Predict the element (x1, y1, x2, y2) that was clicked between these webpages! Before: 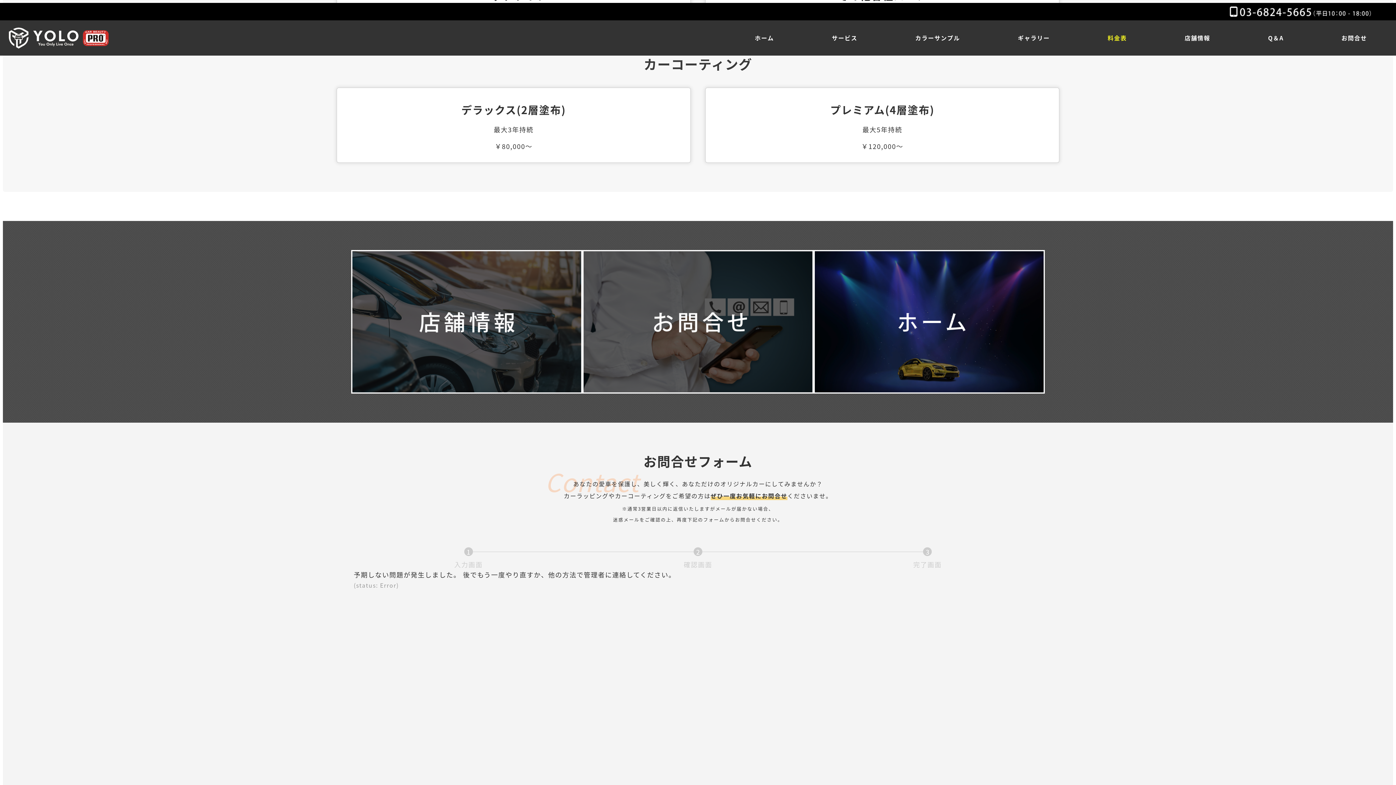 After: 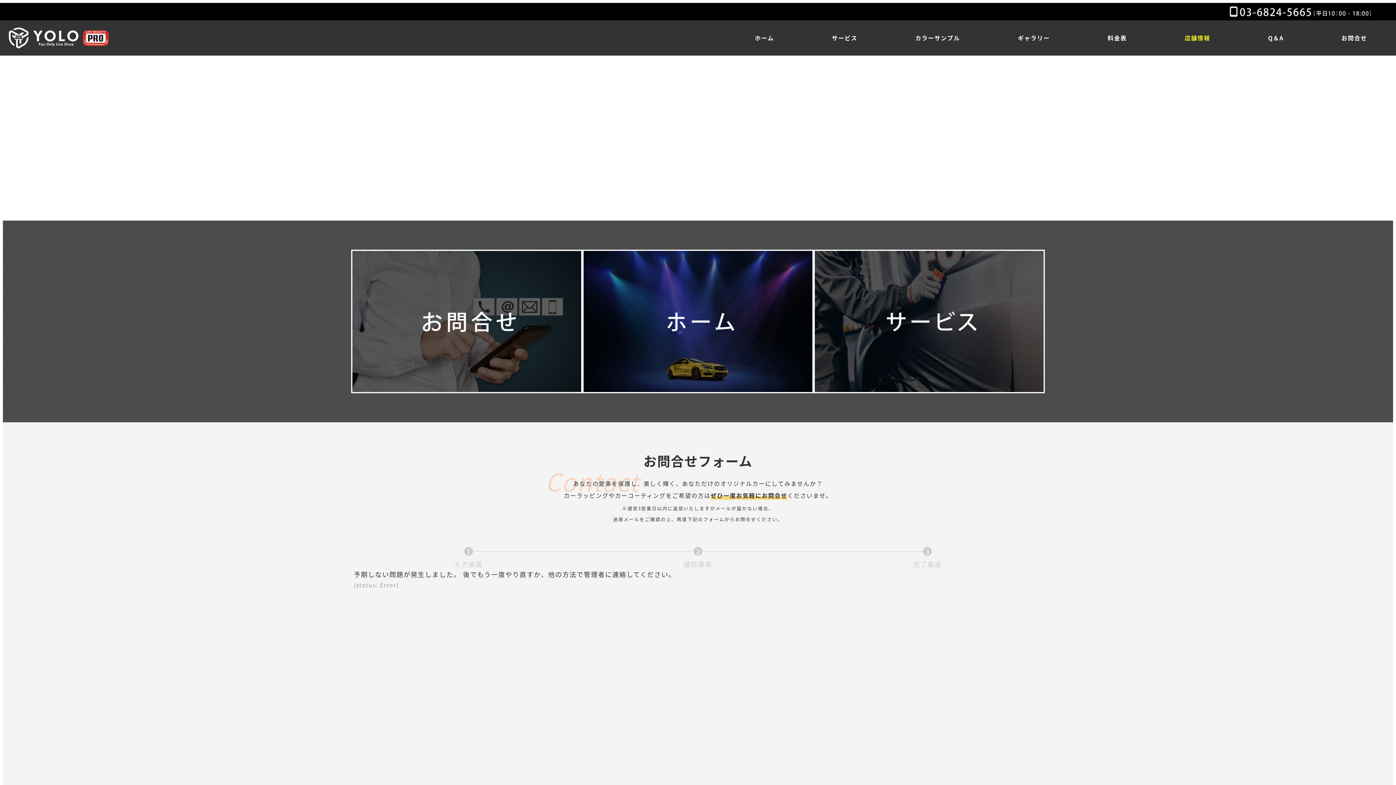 Action: bbox: (351, 250, 582, 393)